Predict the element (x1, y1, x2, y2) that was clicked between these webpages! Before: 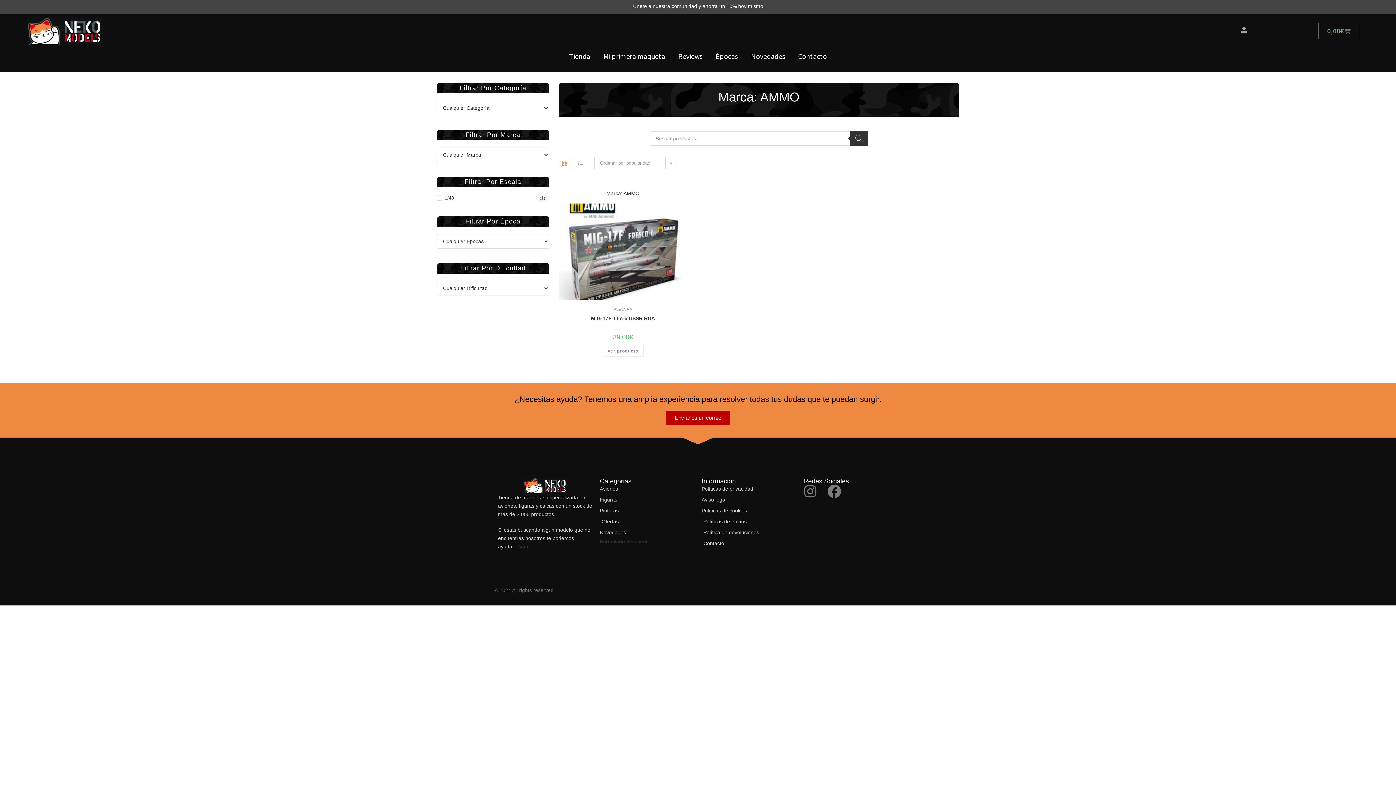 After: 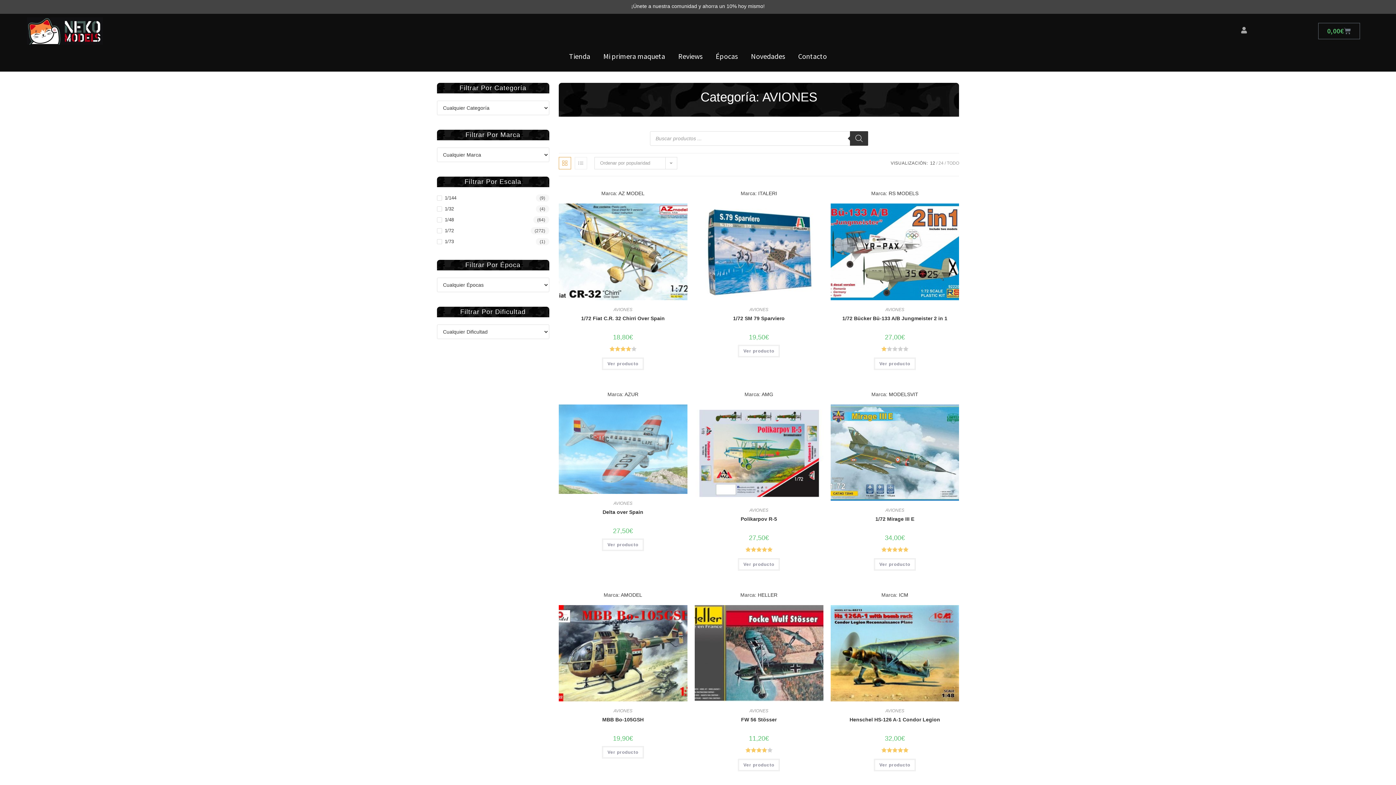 Action: label: Aviones bbox: (600, 484, 694, 493)